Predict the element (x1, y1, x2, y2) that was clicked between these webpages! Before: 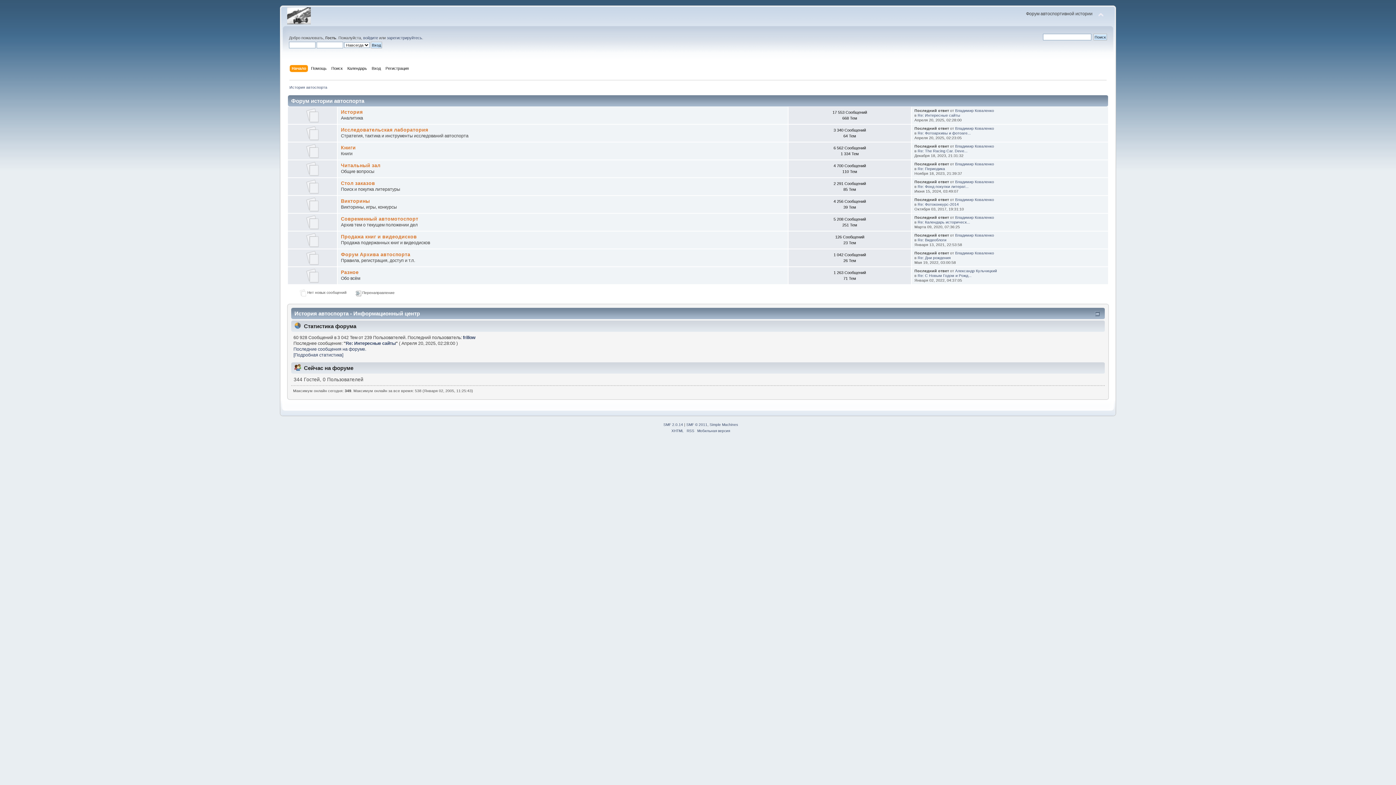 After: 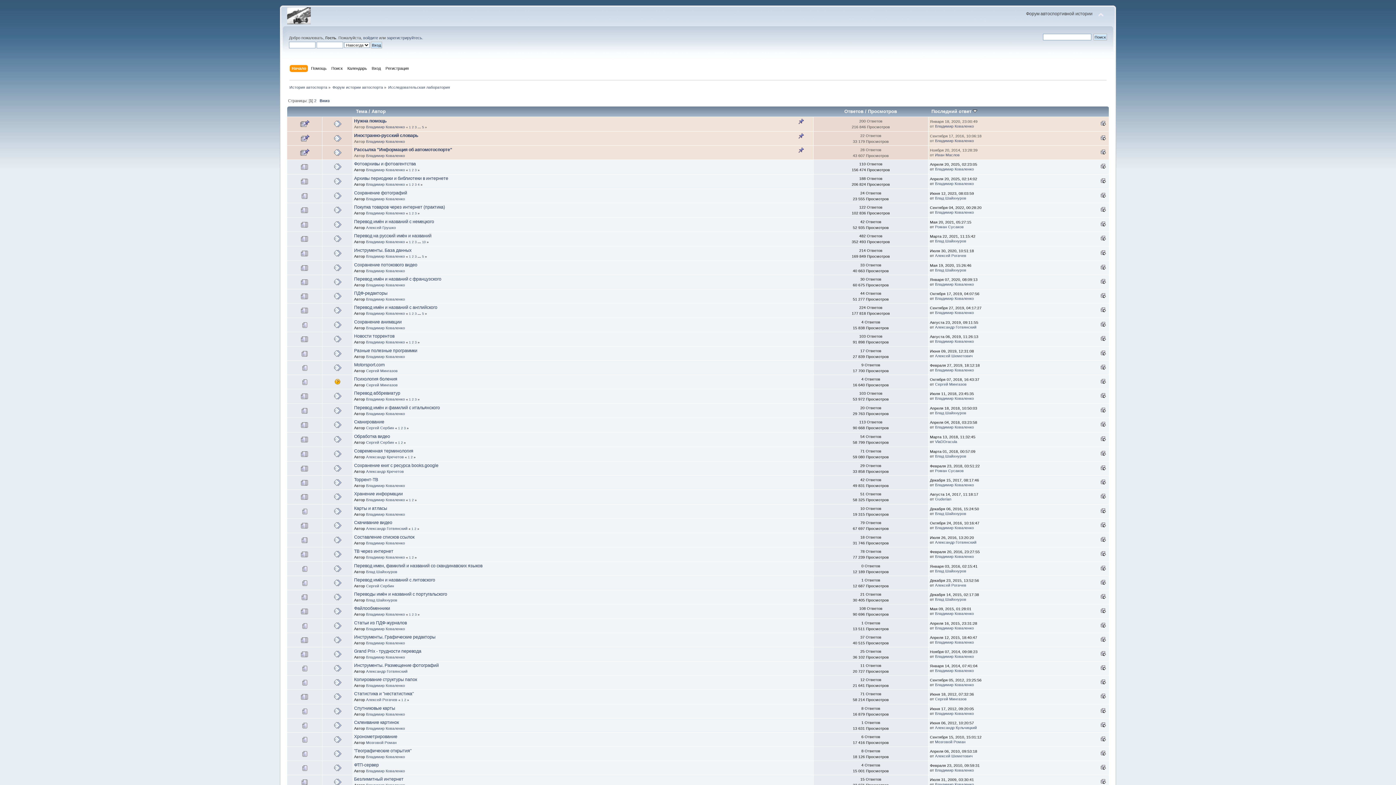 Action: label: Исследовательская лаборатория bbox: (340, 127, 428, 132)